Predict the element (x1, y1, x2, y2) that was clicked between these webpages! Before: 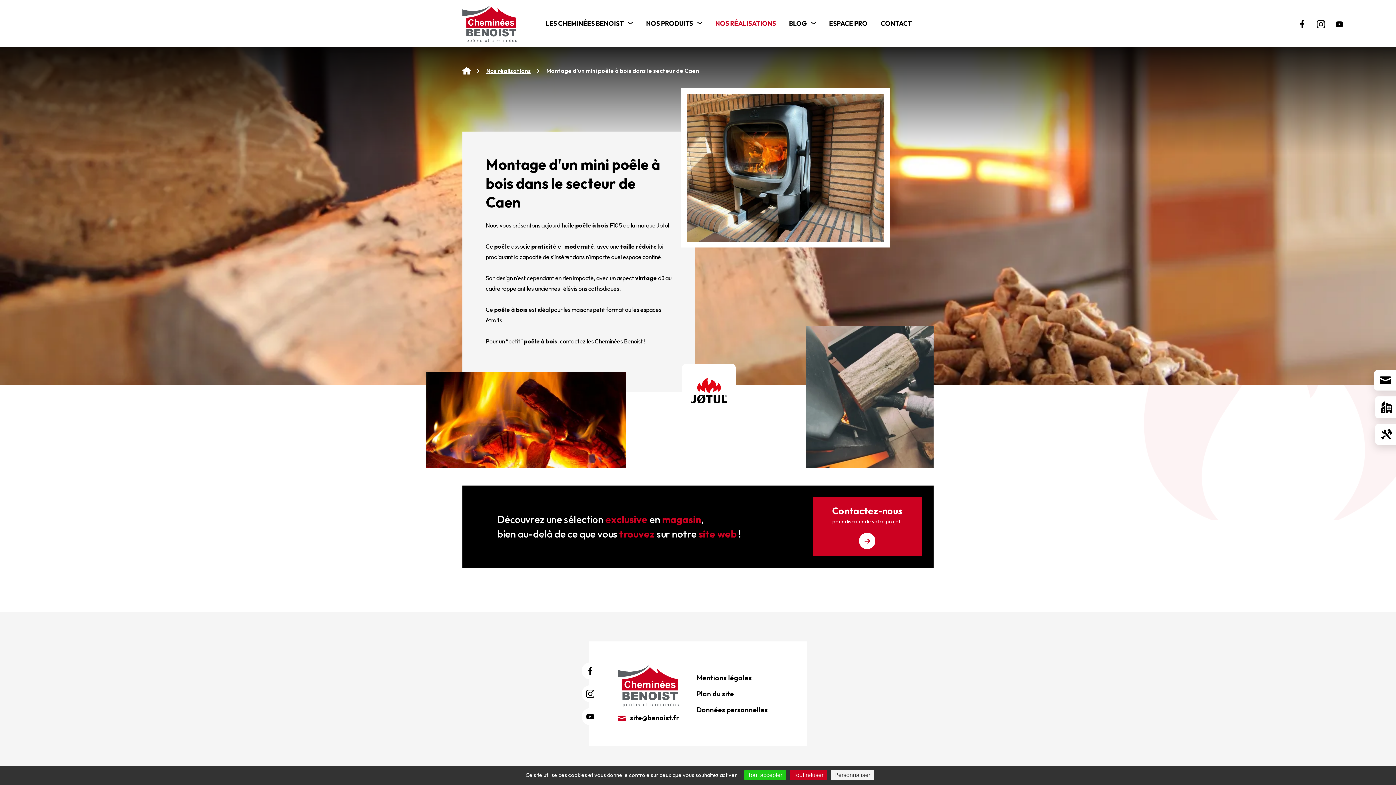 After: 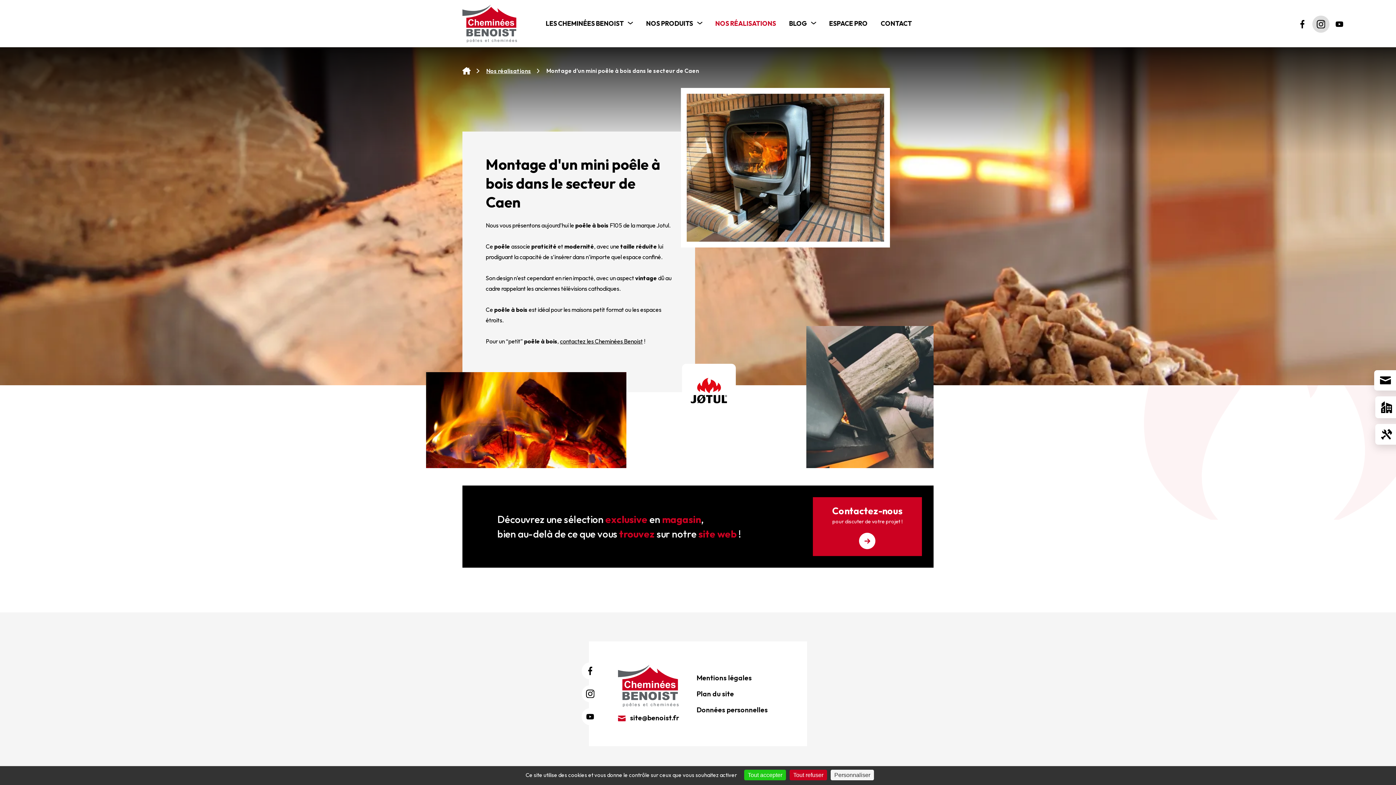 Action: bbox: (1312, 15, 1329, 32)